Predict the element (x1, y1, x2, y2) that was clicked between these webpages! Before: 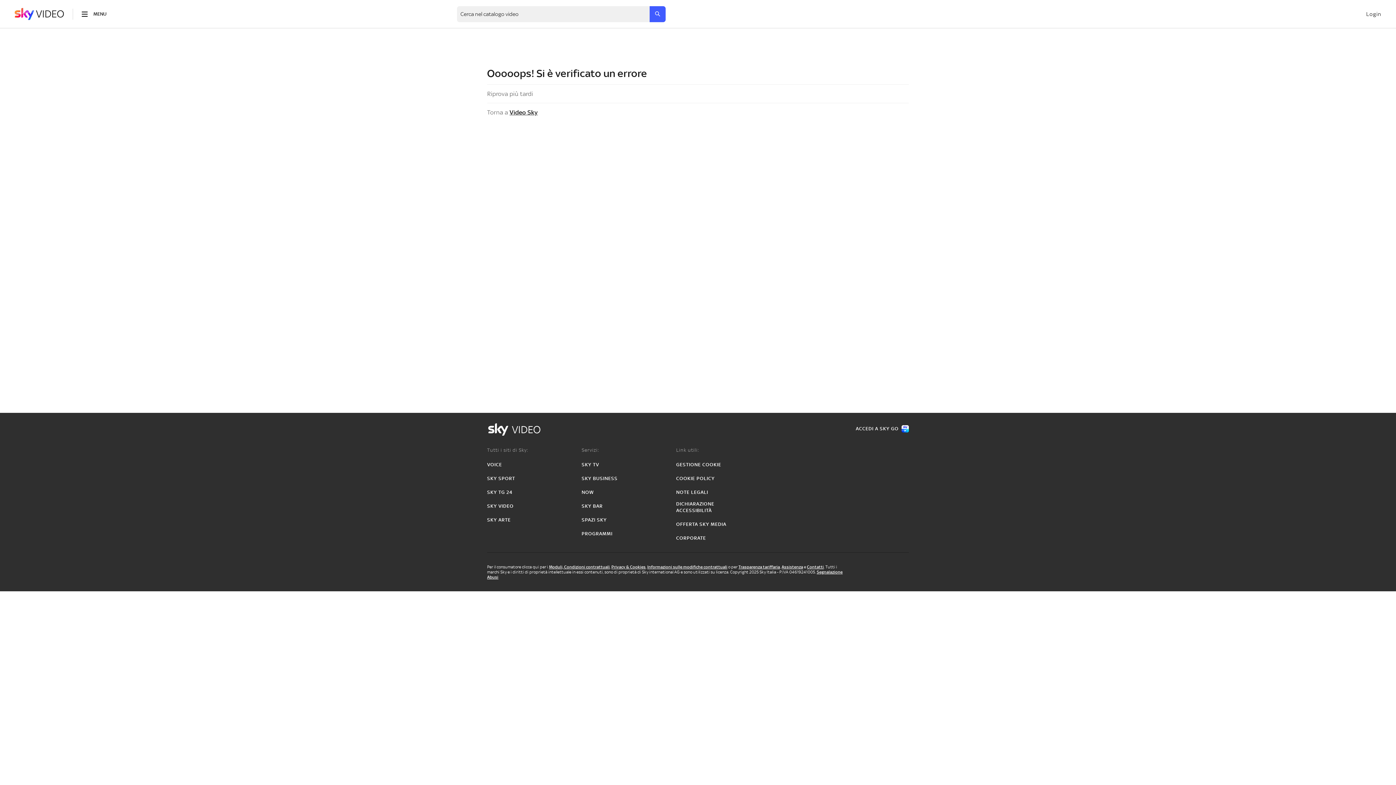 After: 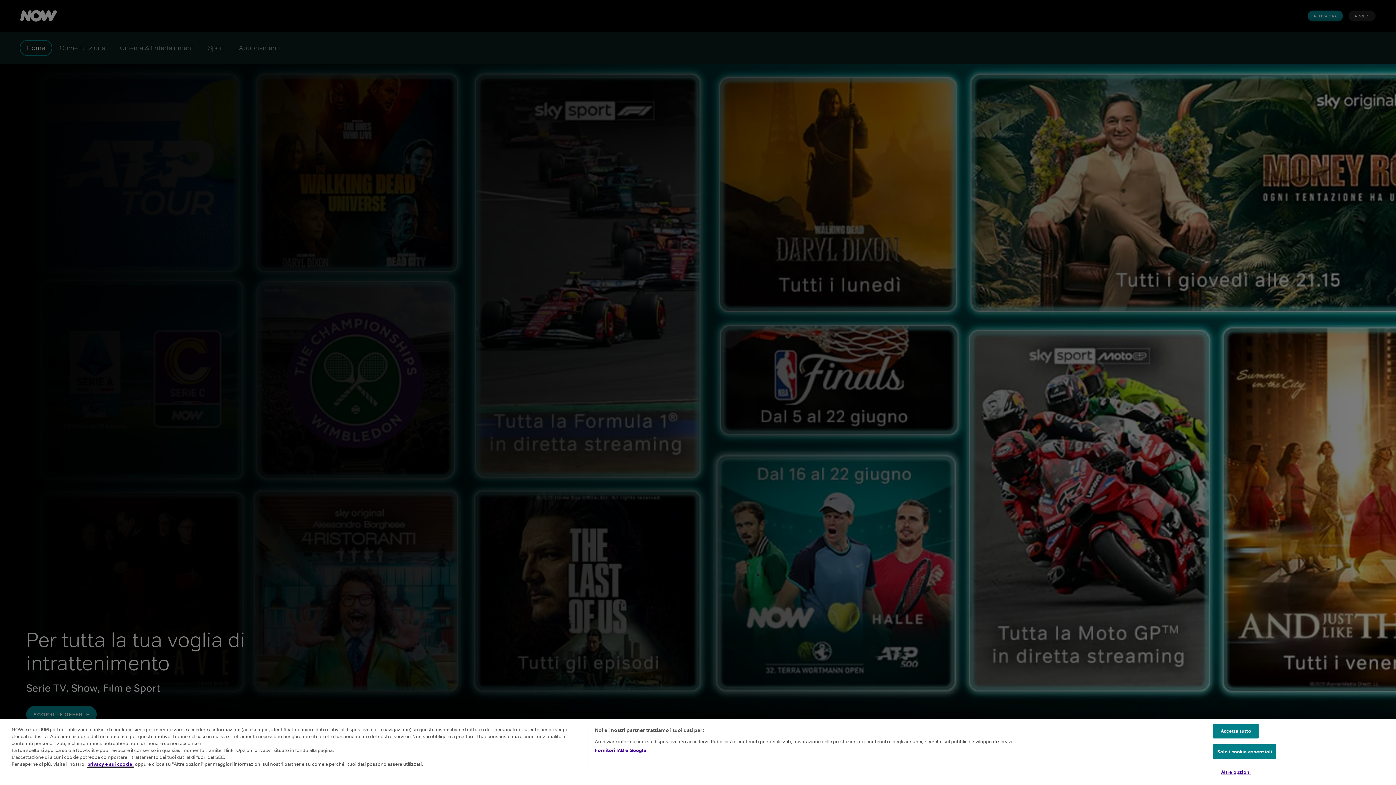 Action: label: NOW bbox: (581, 489, 594, 496)